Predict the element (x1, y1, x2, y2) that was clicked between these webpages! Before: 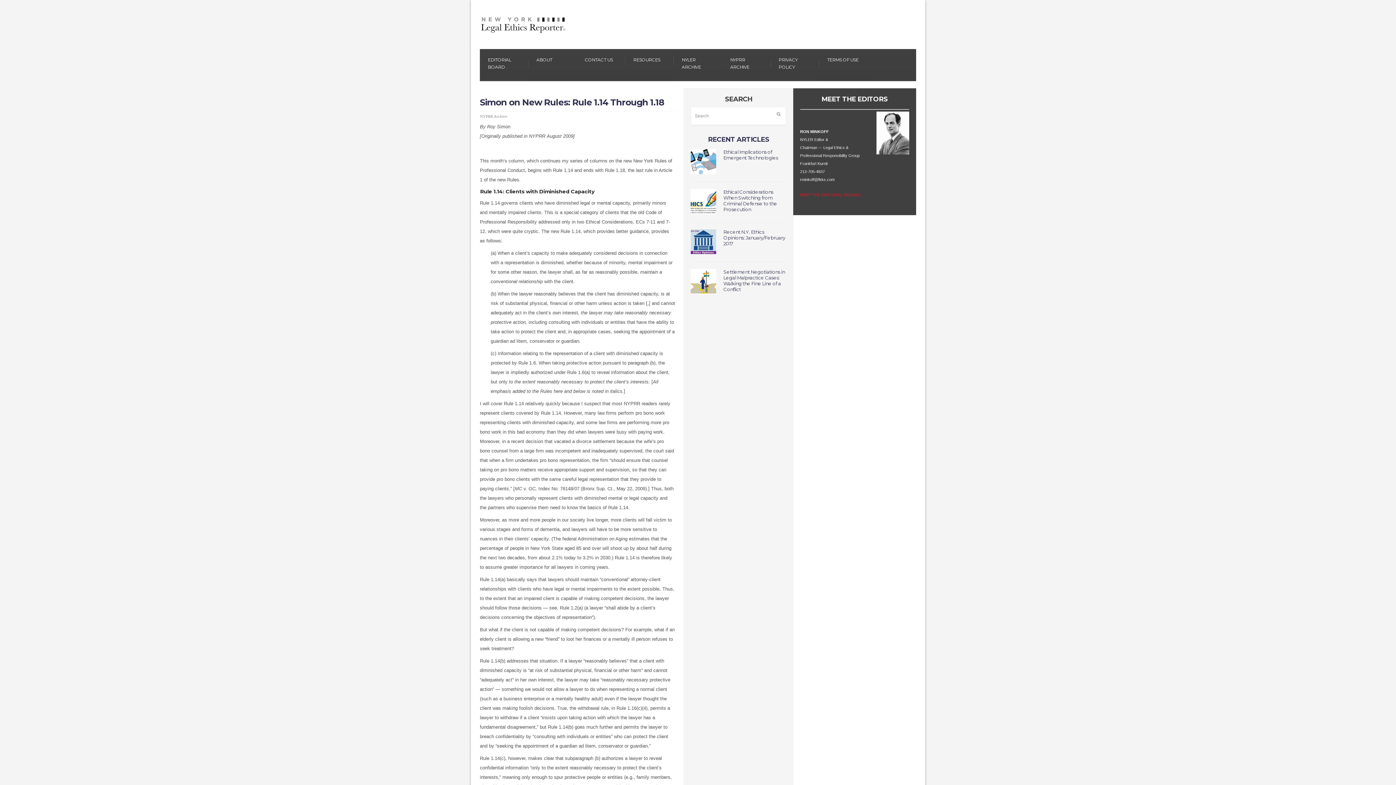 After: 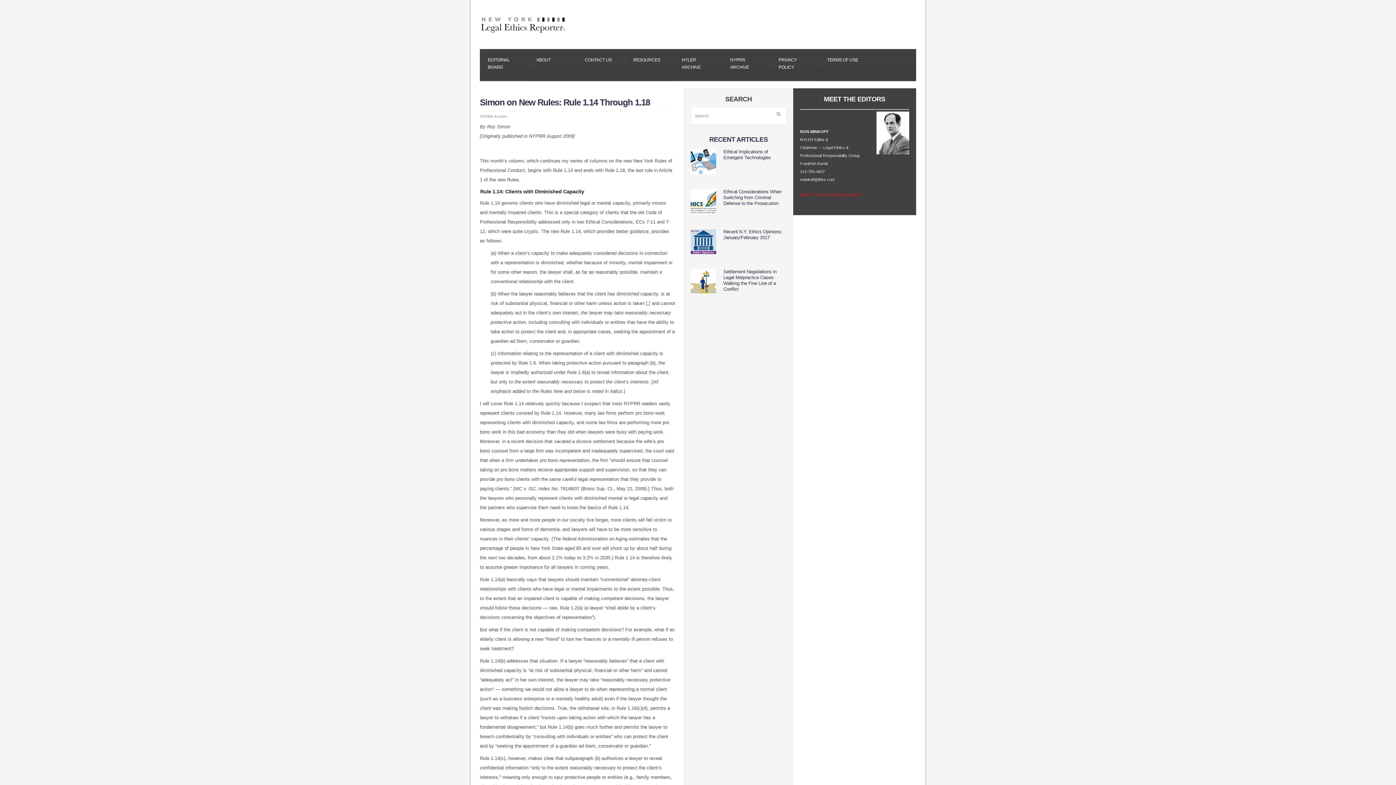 Action: bbox: (480, 97, 664, 107) label: Simon on New Rules: Rule 1.14 Through 1.18